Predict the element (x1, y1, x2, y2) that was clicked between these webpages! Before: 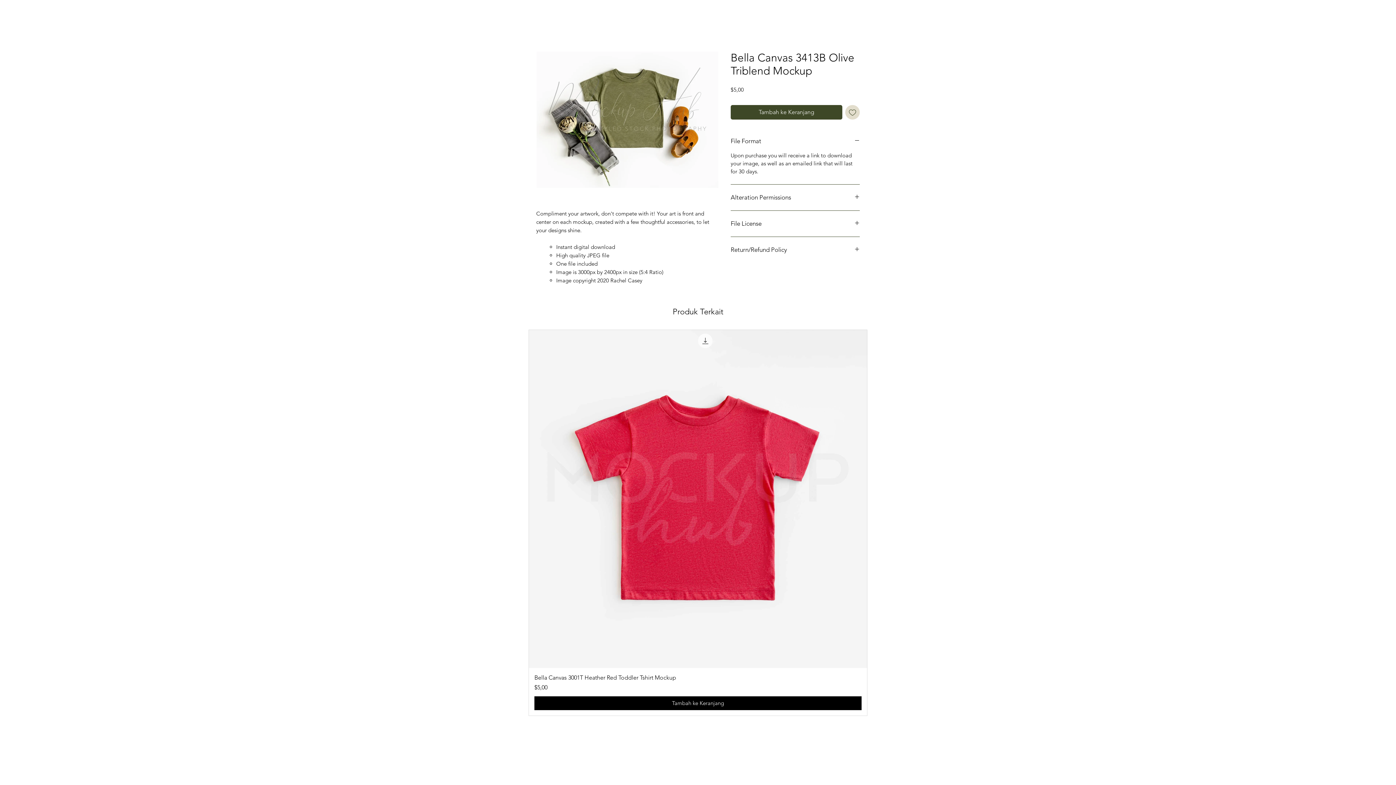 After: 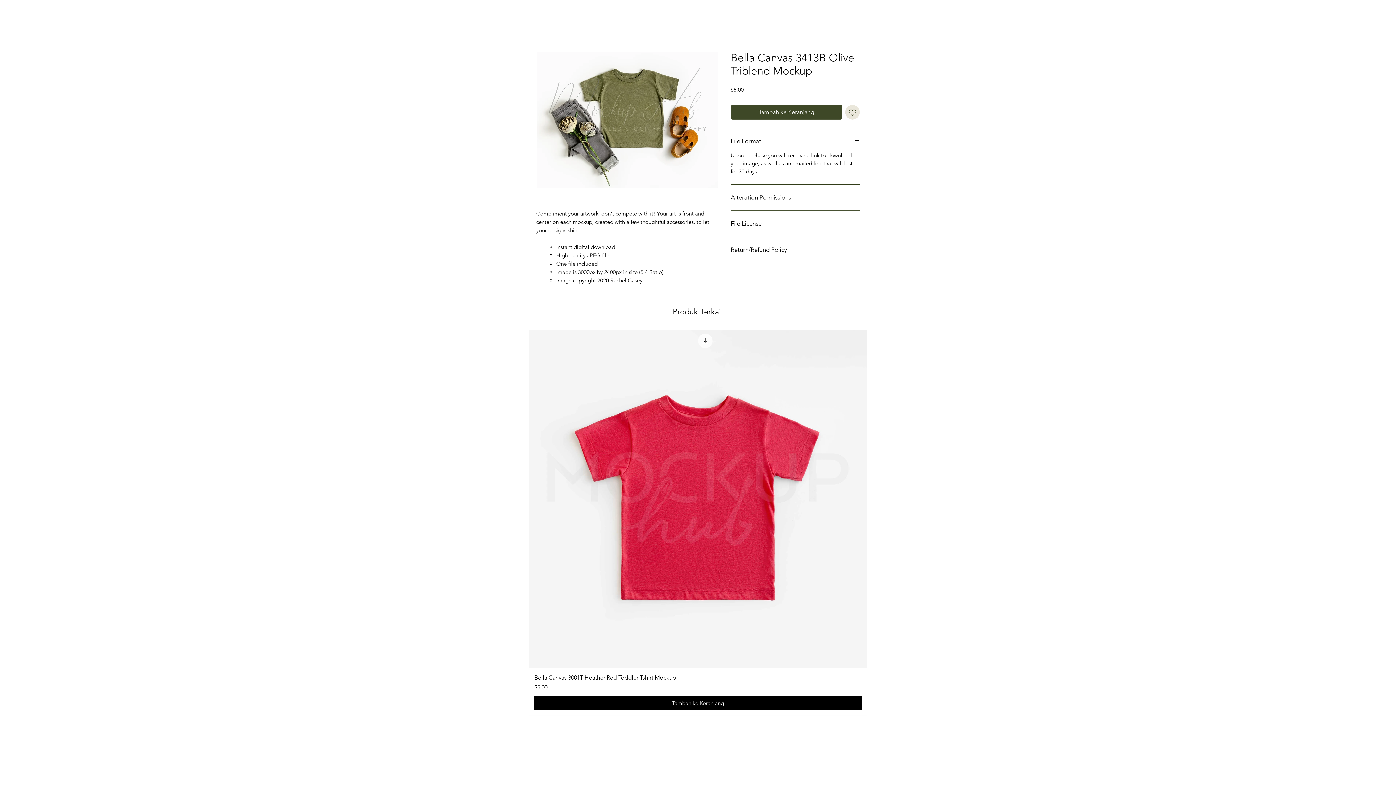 Action: label: Tambahkan ke Wishlist bbox: (845, 105, 860, 119)